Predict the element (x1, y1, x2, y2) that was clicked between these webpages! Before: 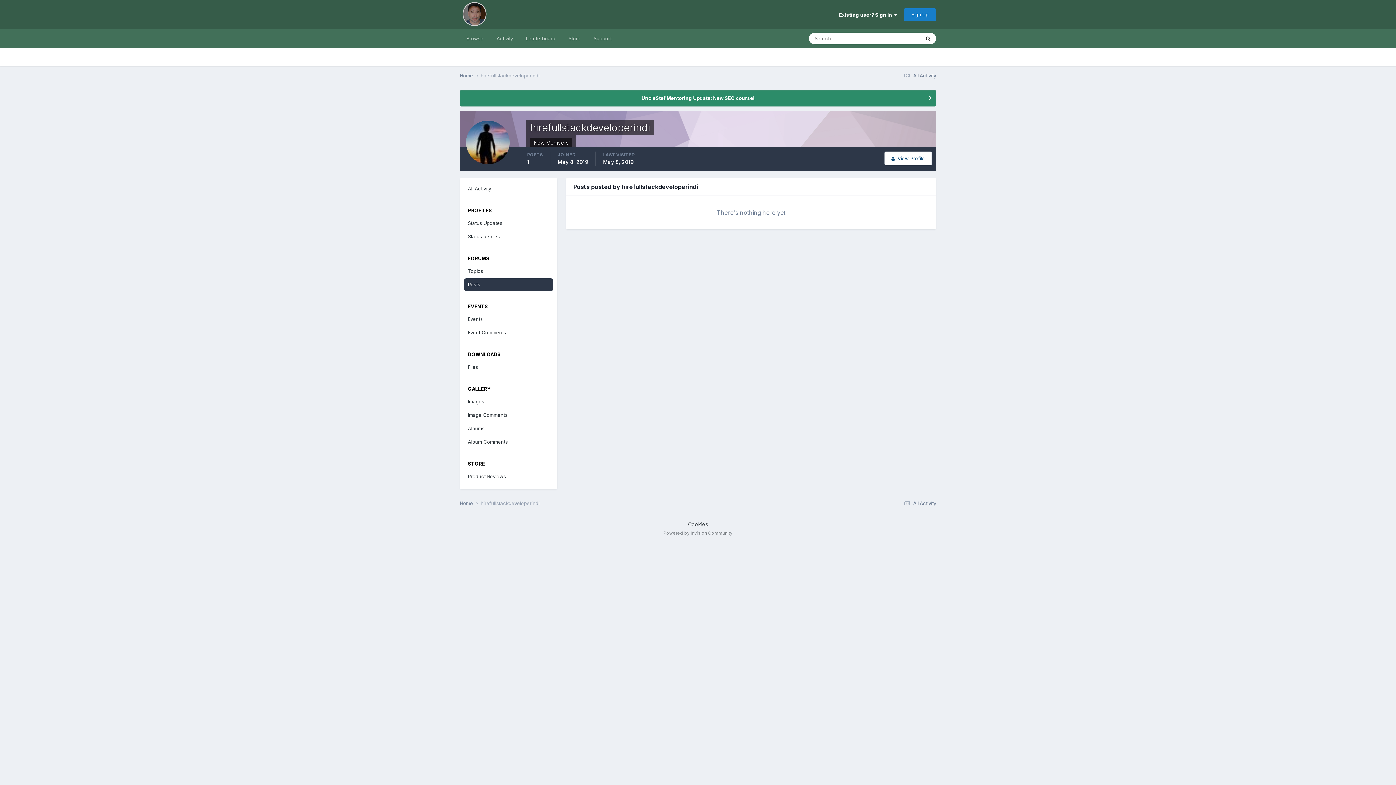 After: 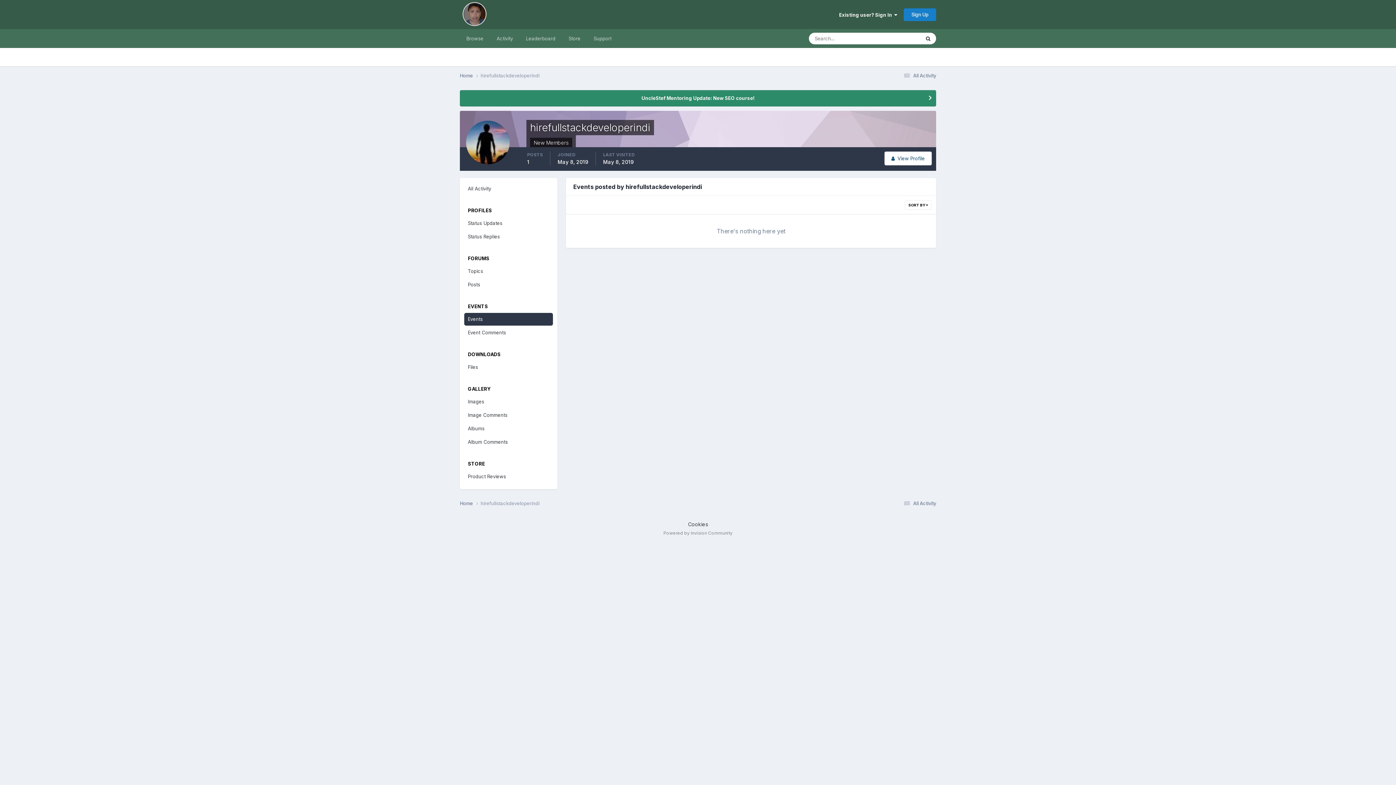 Action: bbox: (464, 313, 553, 325) label: Events